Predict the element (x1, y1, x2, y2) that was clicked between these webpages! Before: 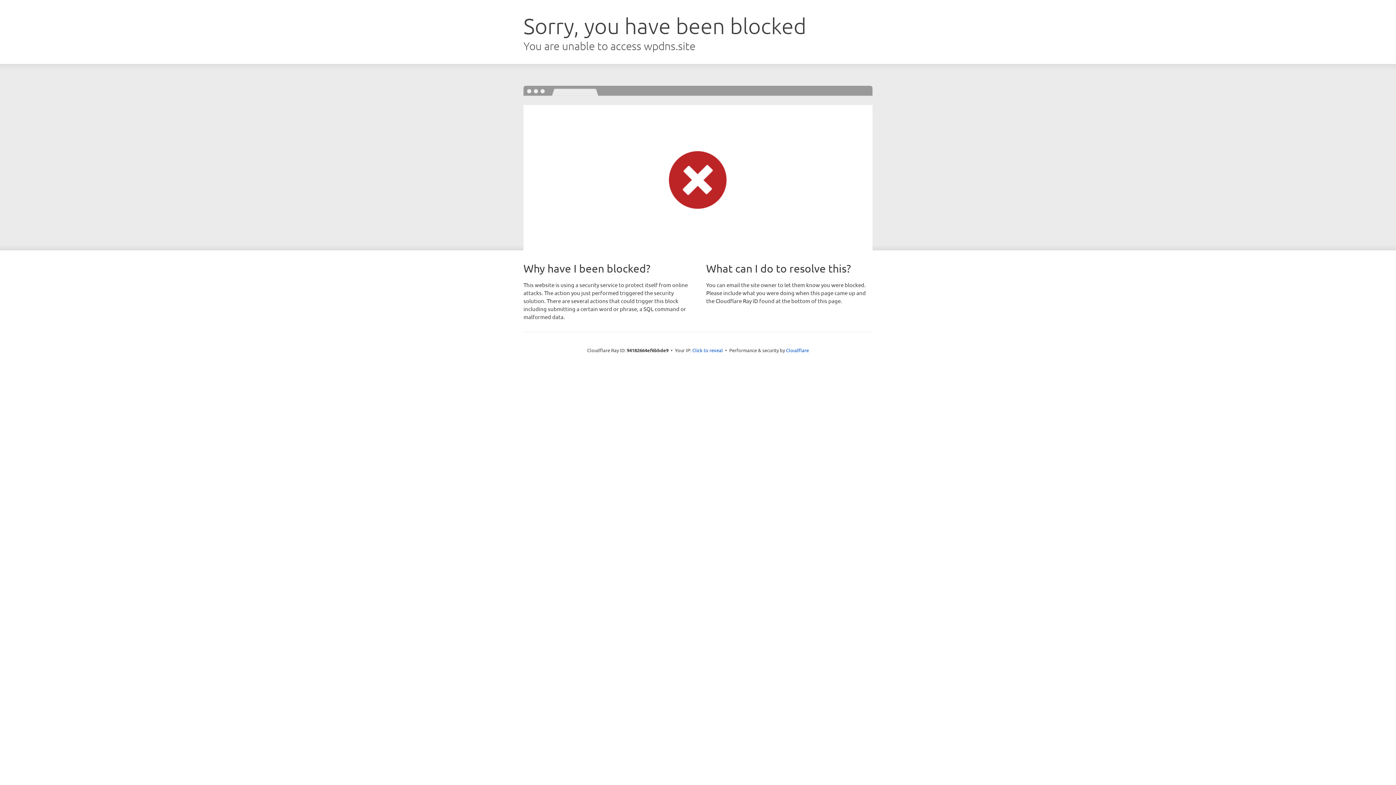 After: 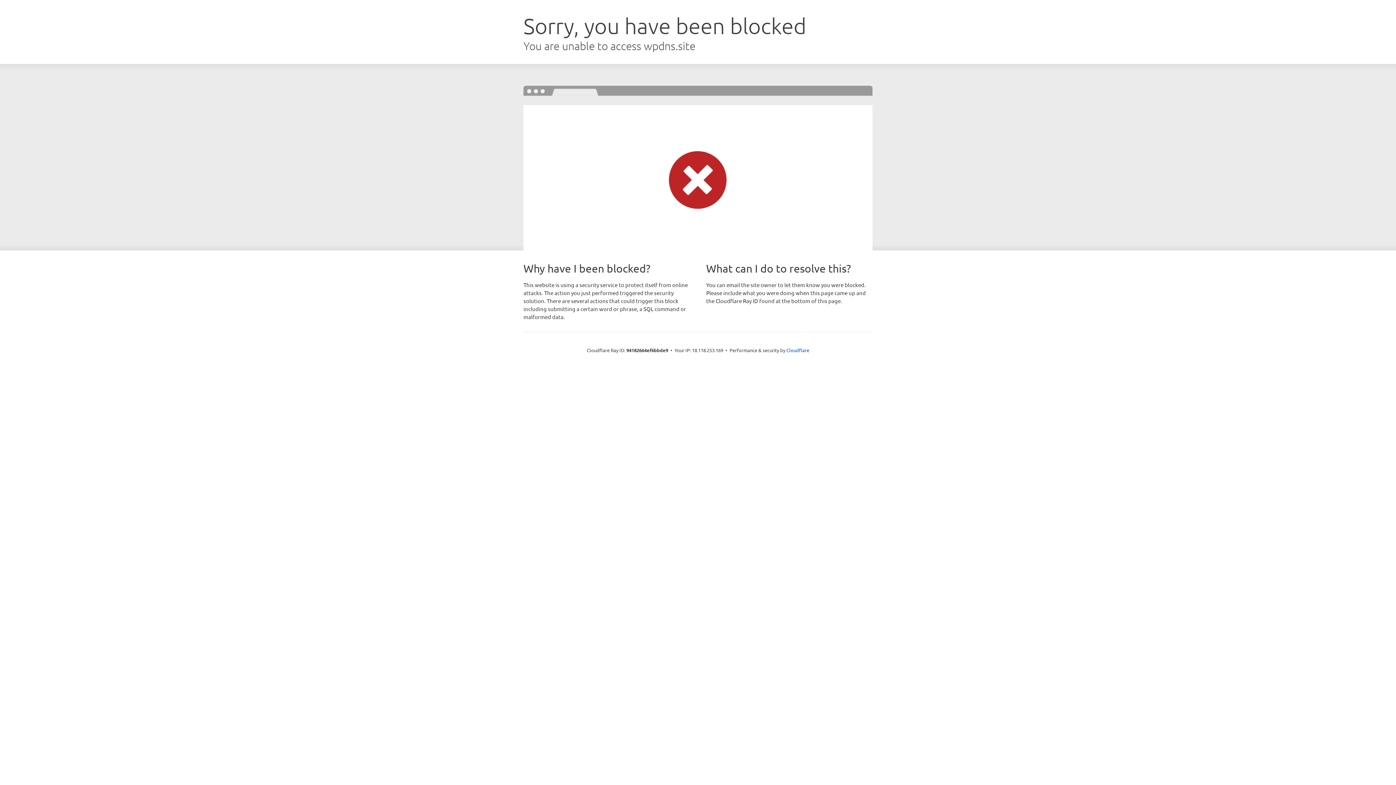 Action: bbox: (692, 346, 723, 353) label: Click to reveal